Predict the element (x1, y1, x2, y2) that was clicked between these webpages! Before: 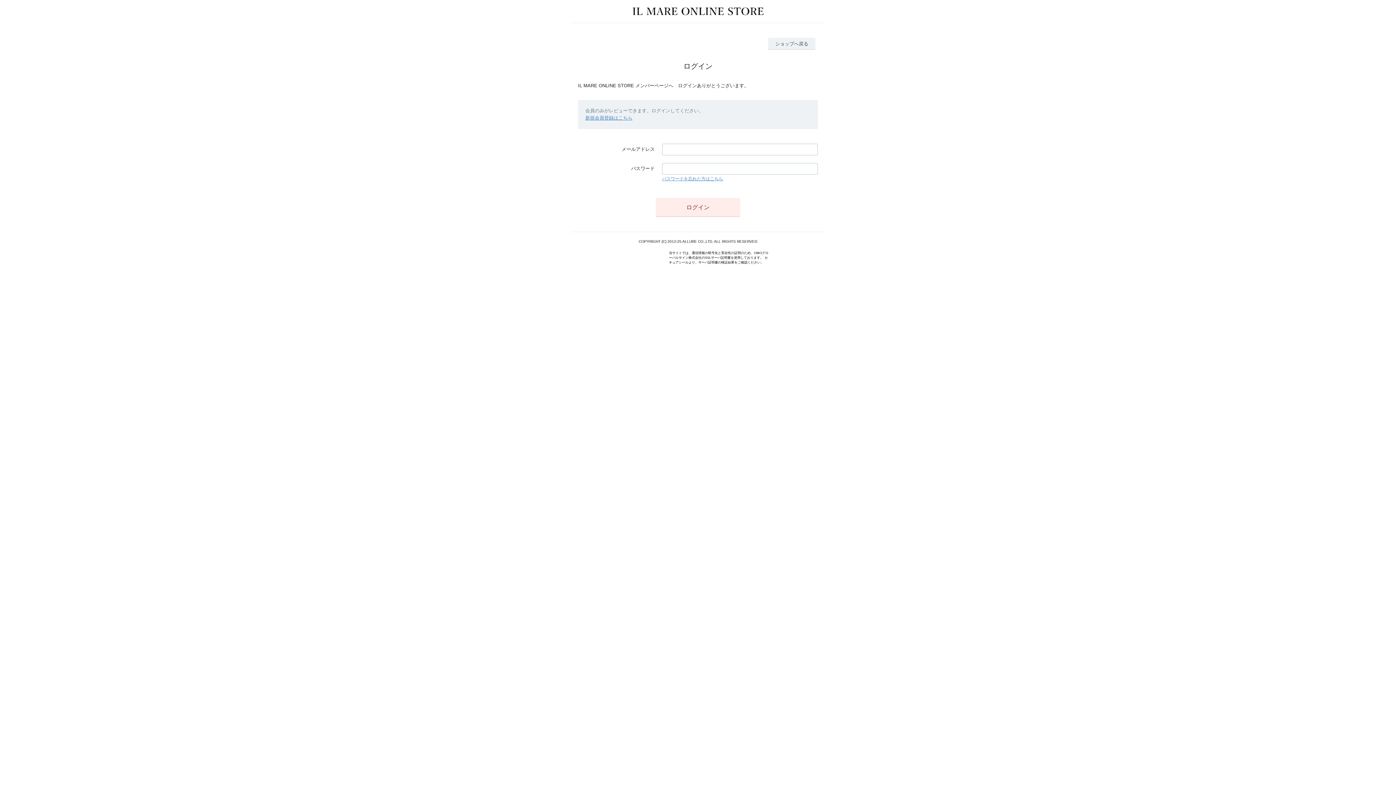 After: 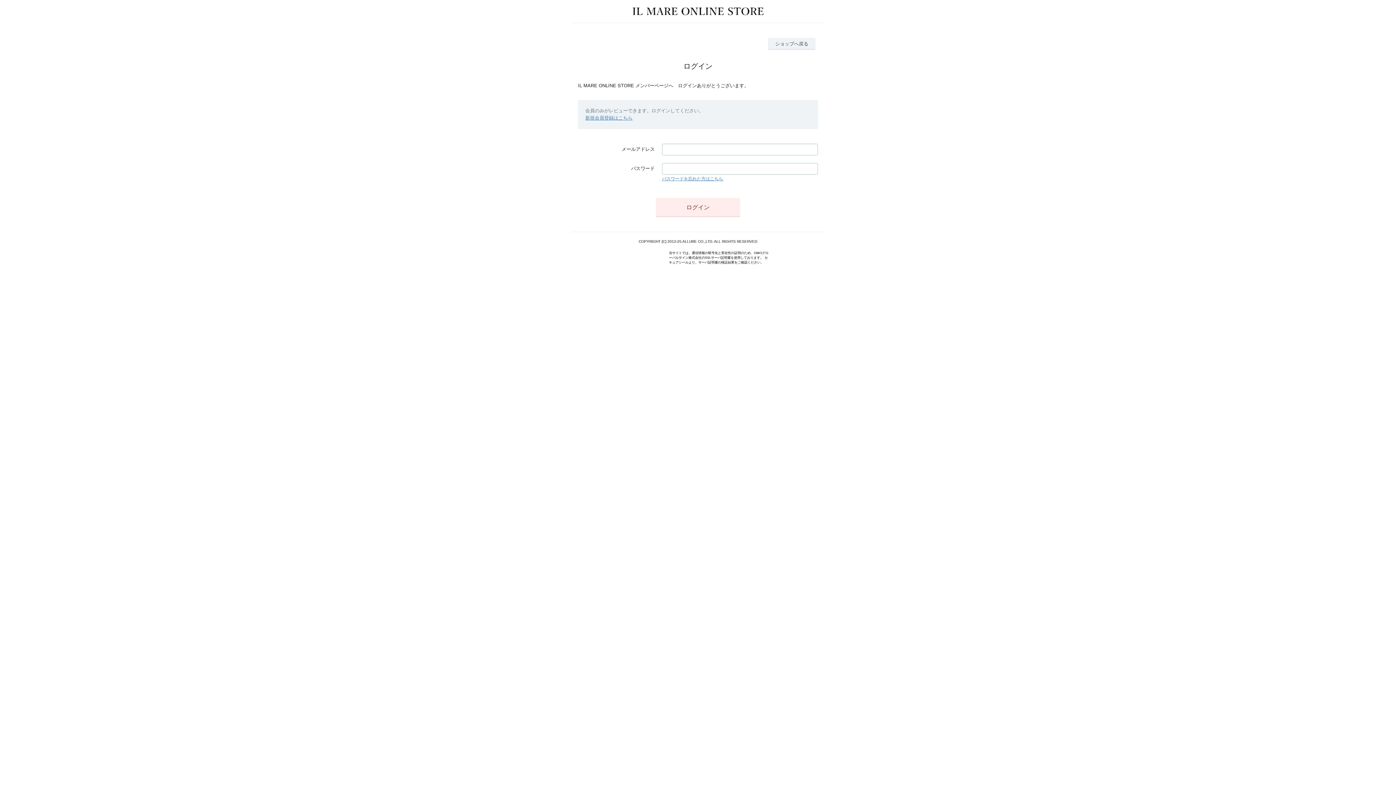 Action: label: パスワードを忘れた方はこちら bbox: (662, 176, 723, 181)